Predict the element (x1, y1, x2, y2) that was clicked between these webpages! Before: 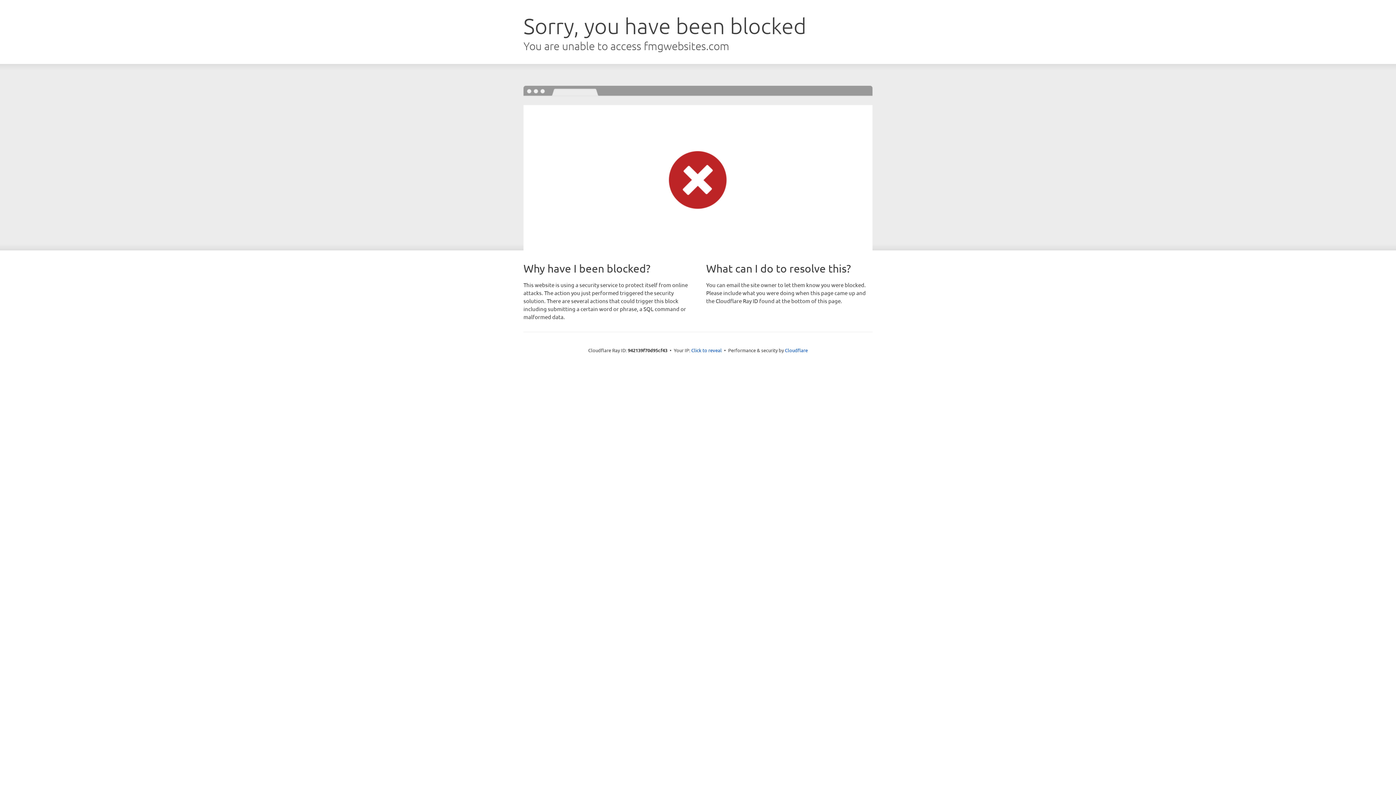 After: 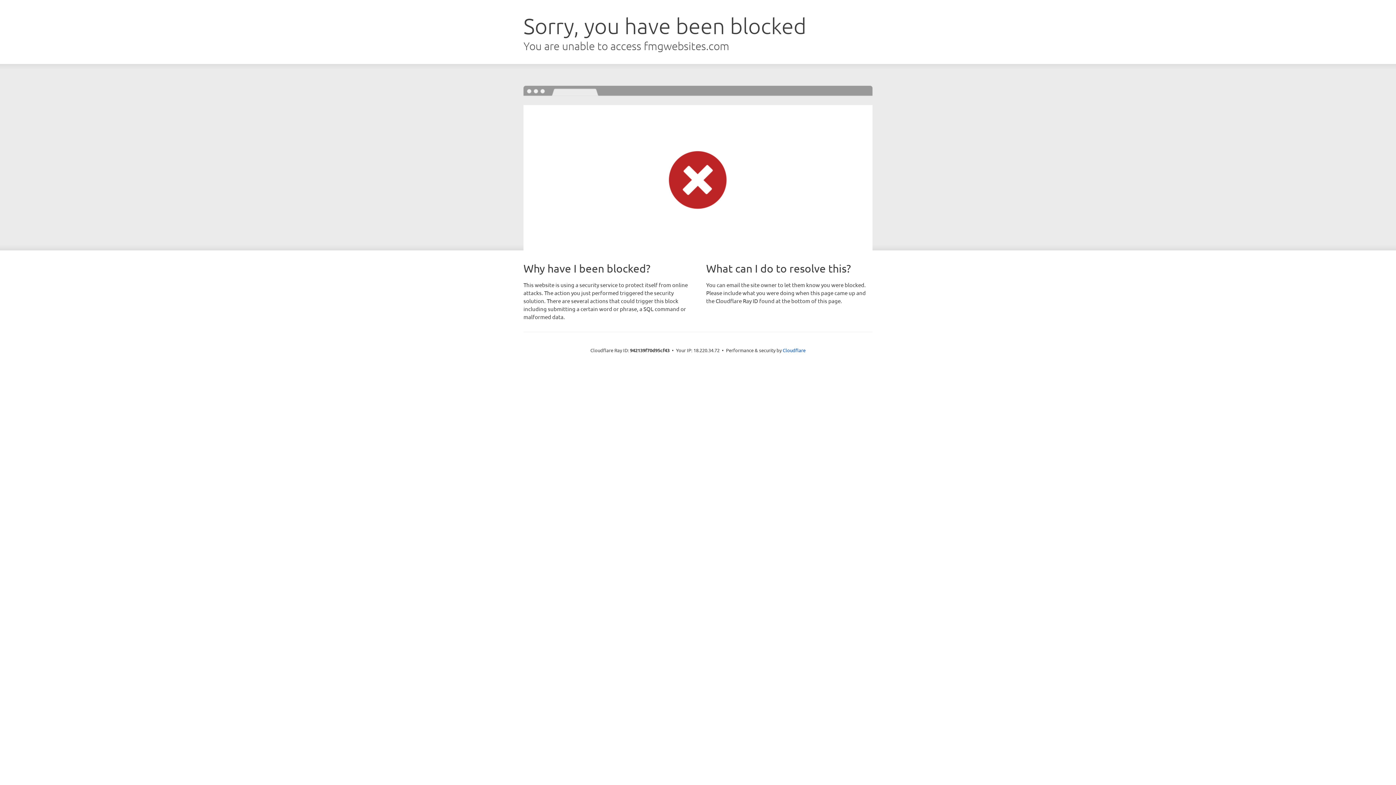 Action: bbox: (691, 346, 722, 353) label: Click to reveal